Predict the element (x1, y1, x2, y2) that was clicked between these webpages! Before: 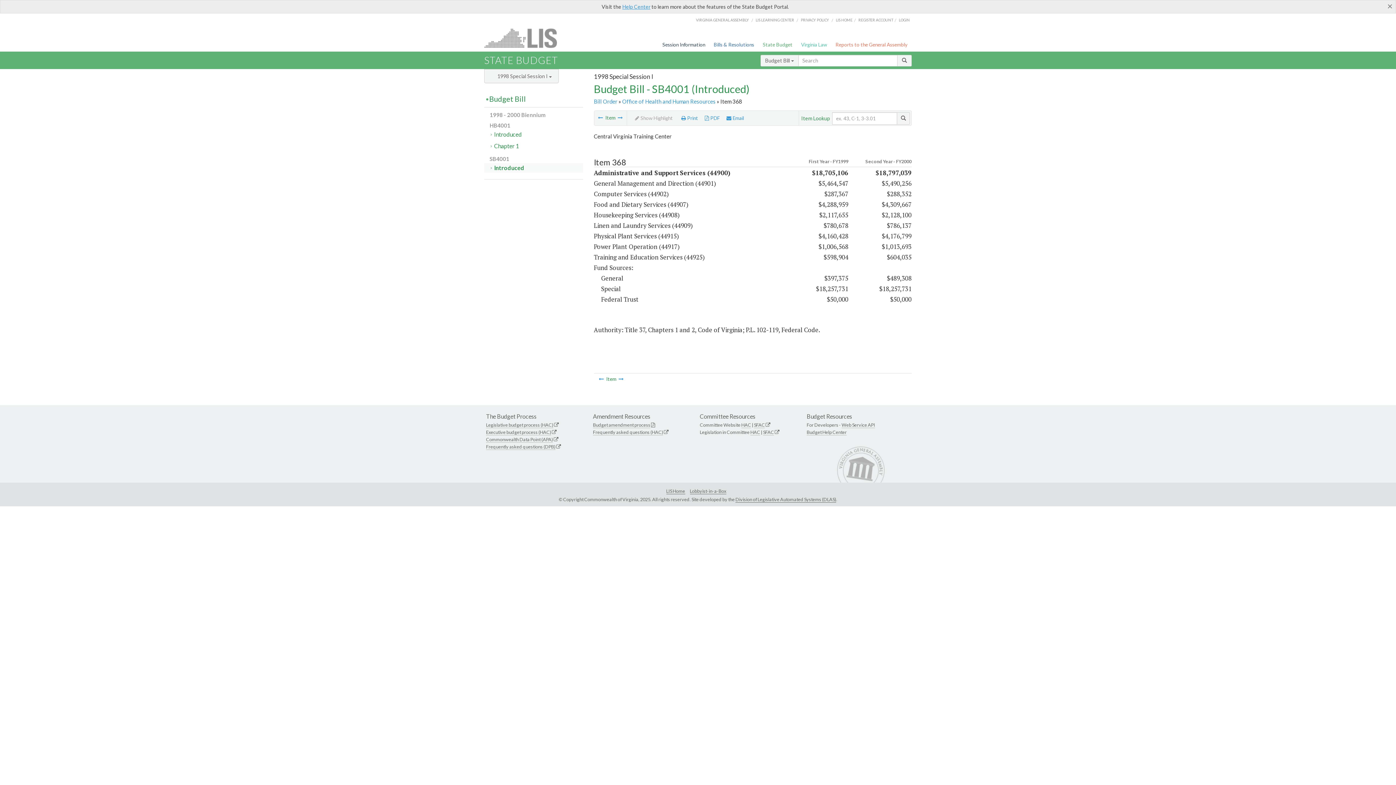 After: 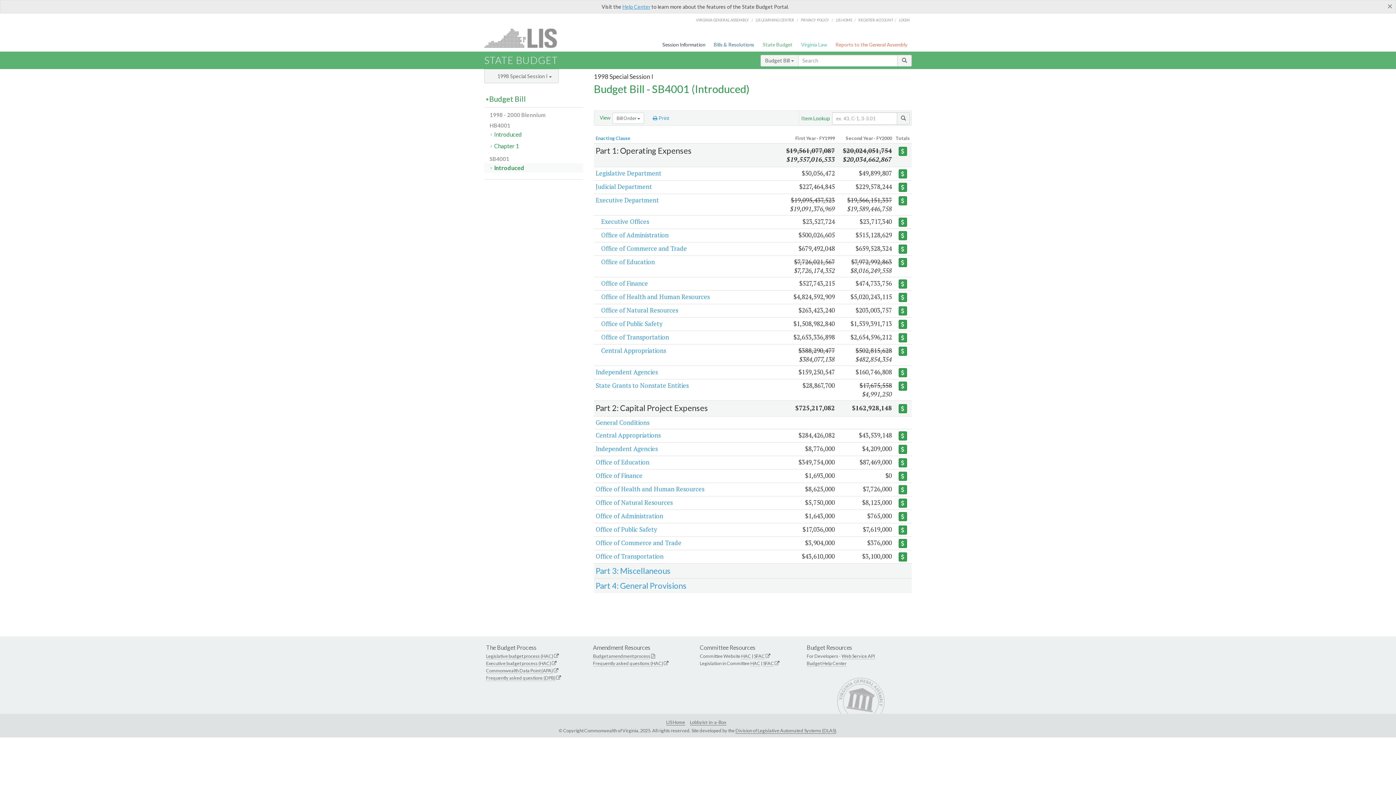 Action: bbox: (594, 98, 617, 104) label: Bill Order